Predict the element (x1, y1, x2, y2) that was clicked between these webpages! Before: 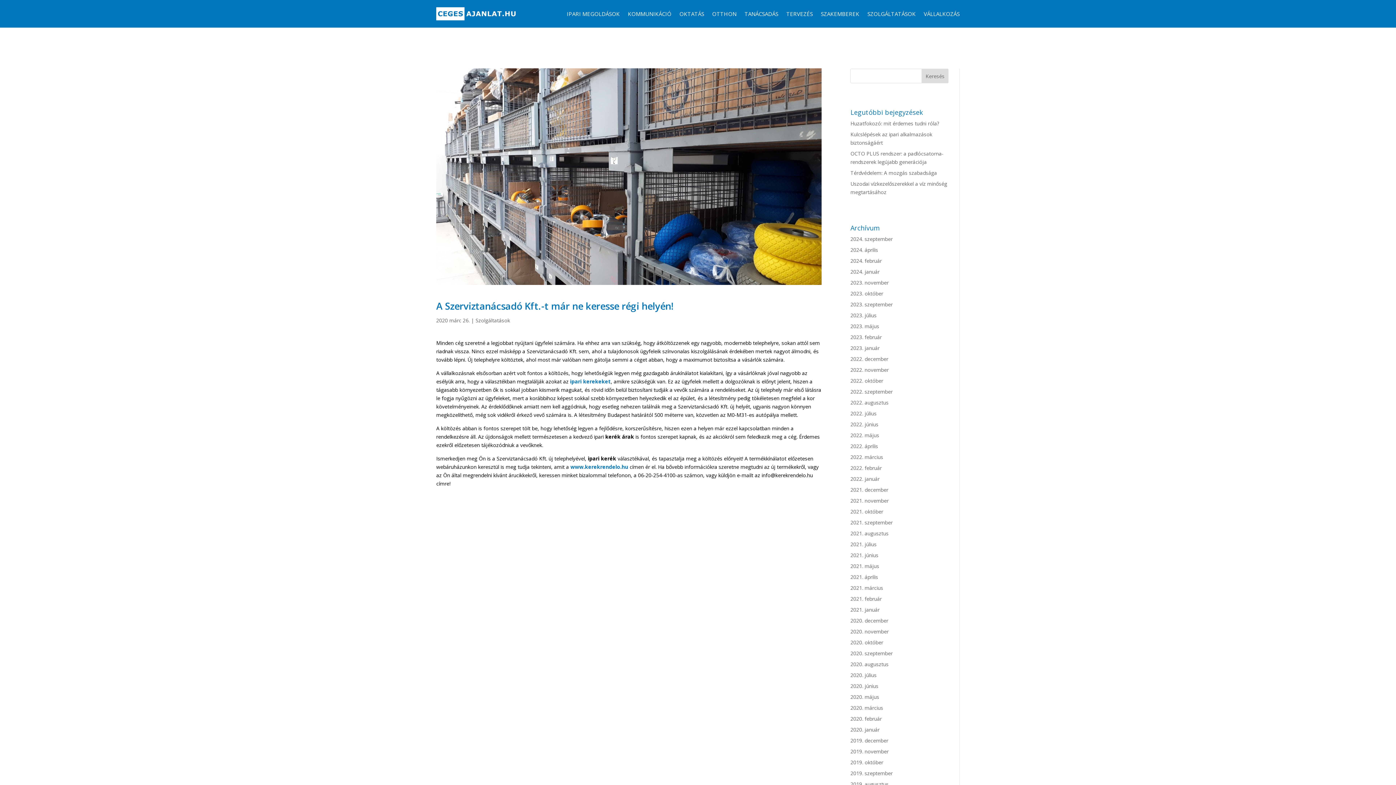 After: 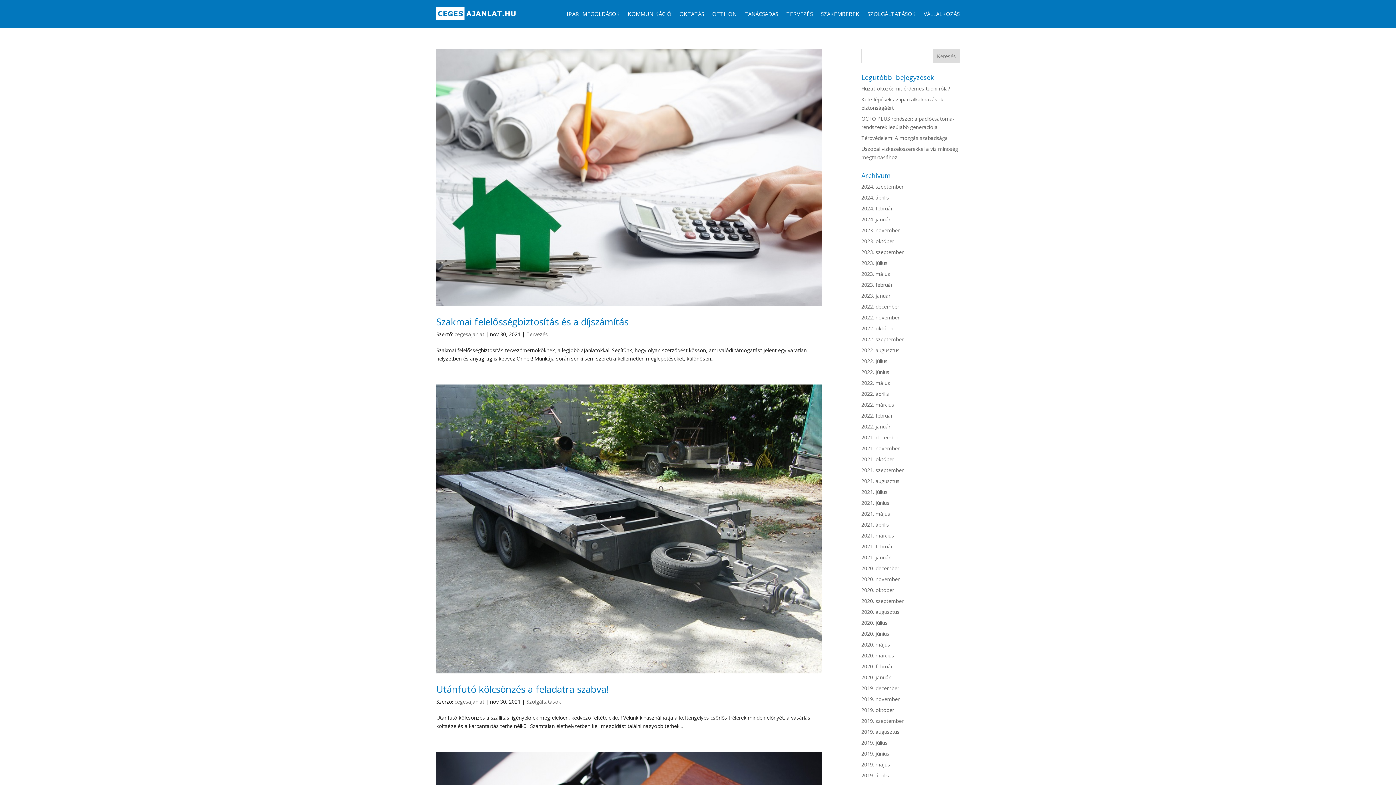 Action: label: 2021. november bbox: (850, 497, 888, 504)